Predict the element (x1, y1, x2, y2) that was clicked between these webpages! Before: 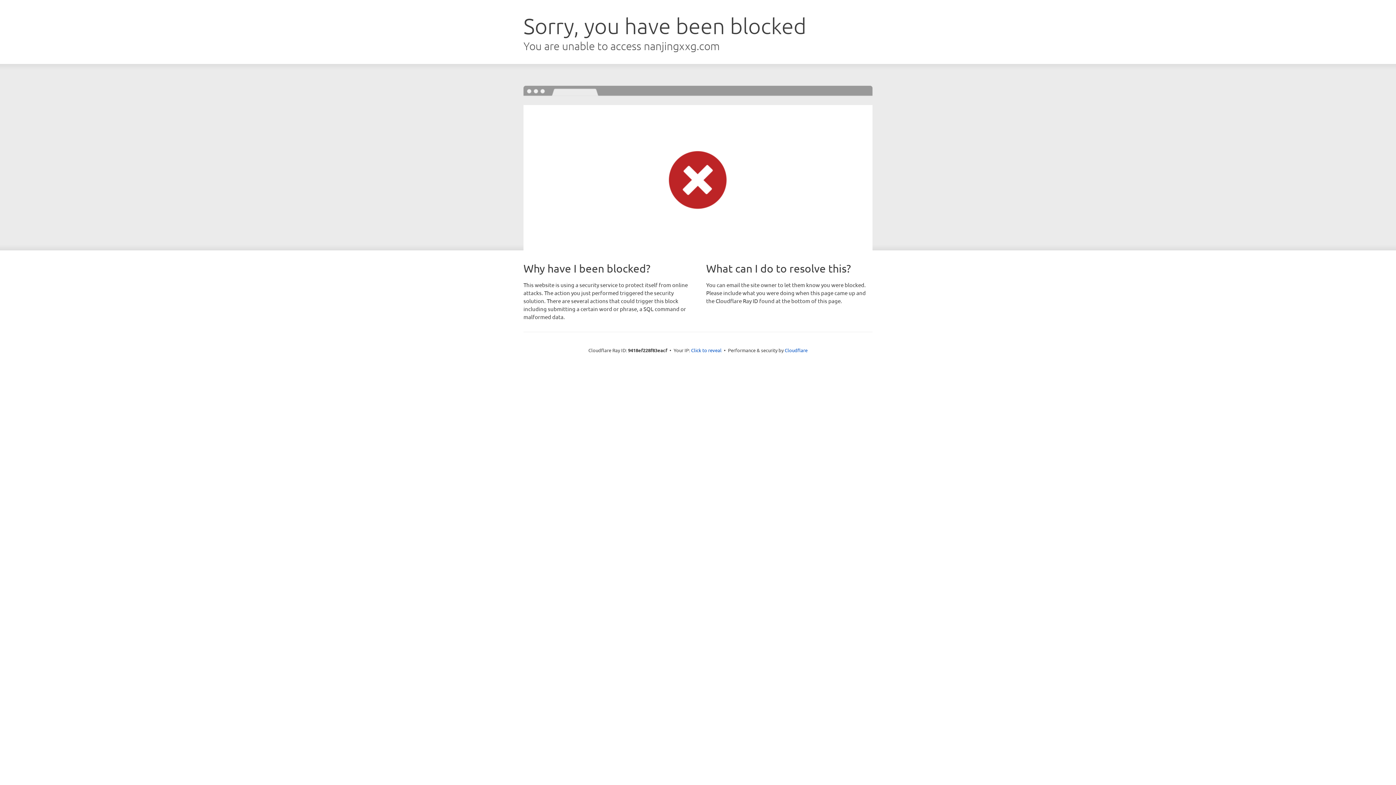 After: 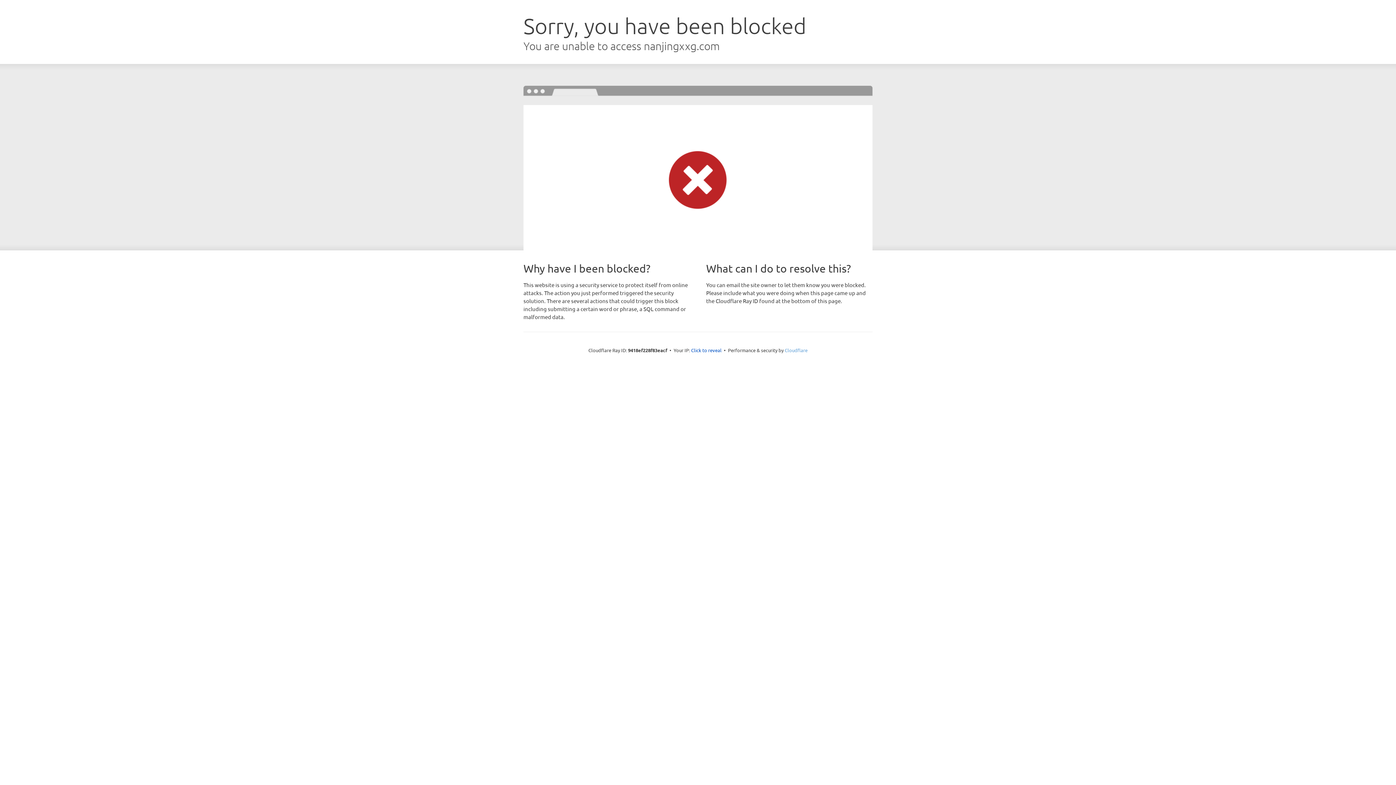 Action: label: Cloudflare bbox: (784, 347, 807, 353)